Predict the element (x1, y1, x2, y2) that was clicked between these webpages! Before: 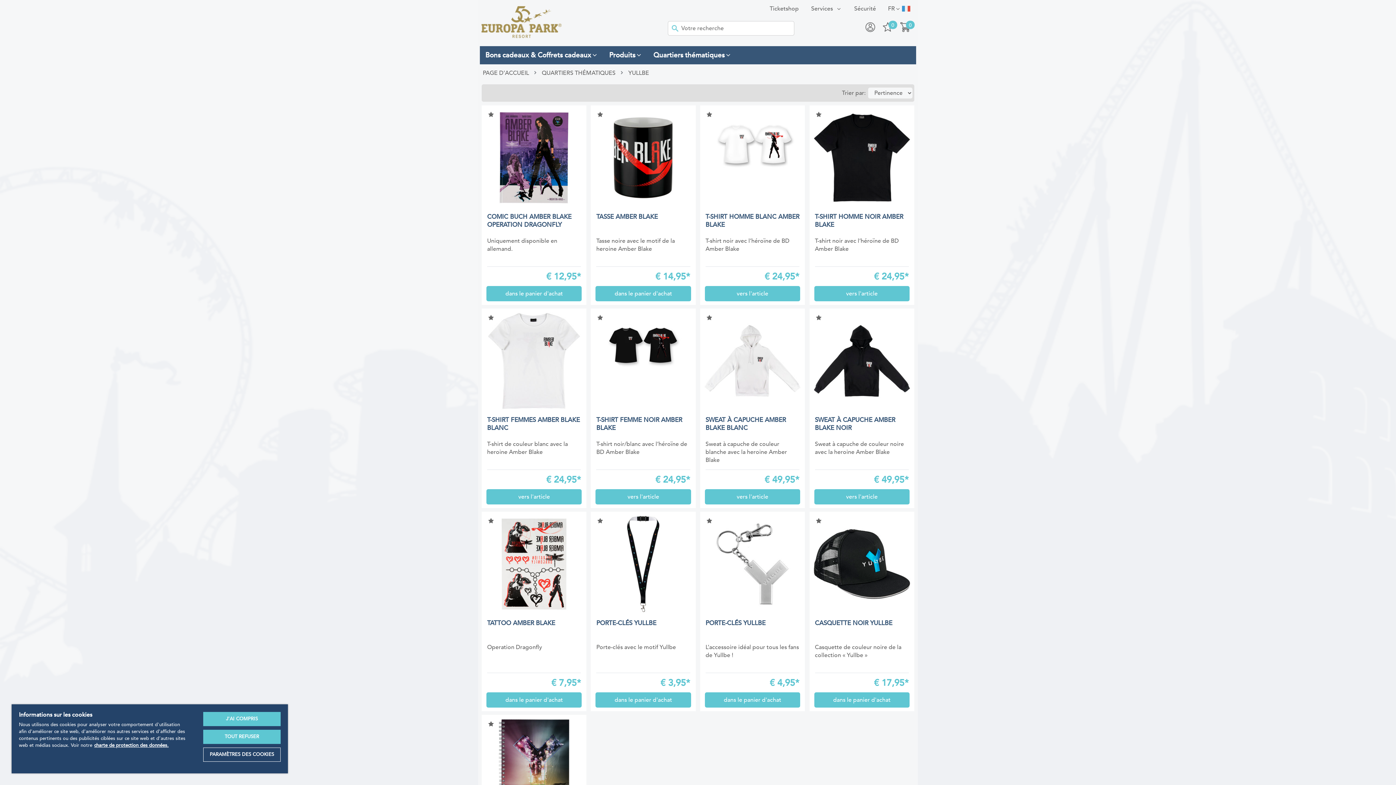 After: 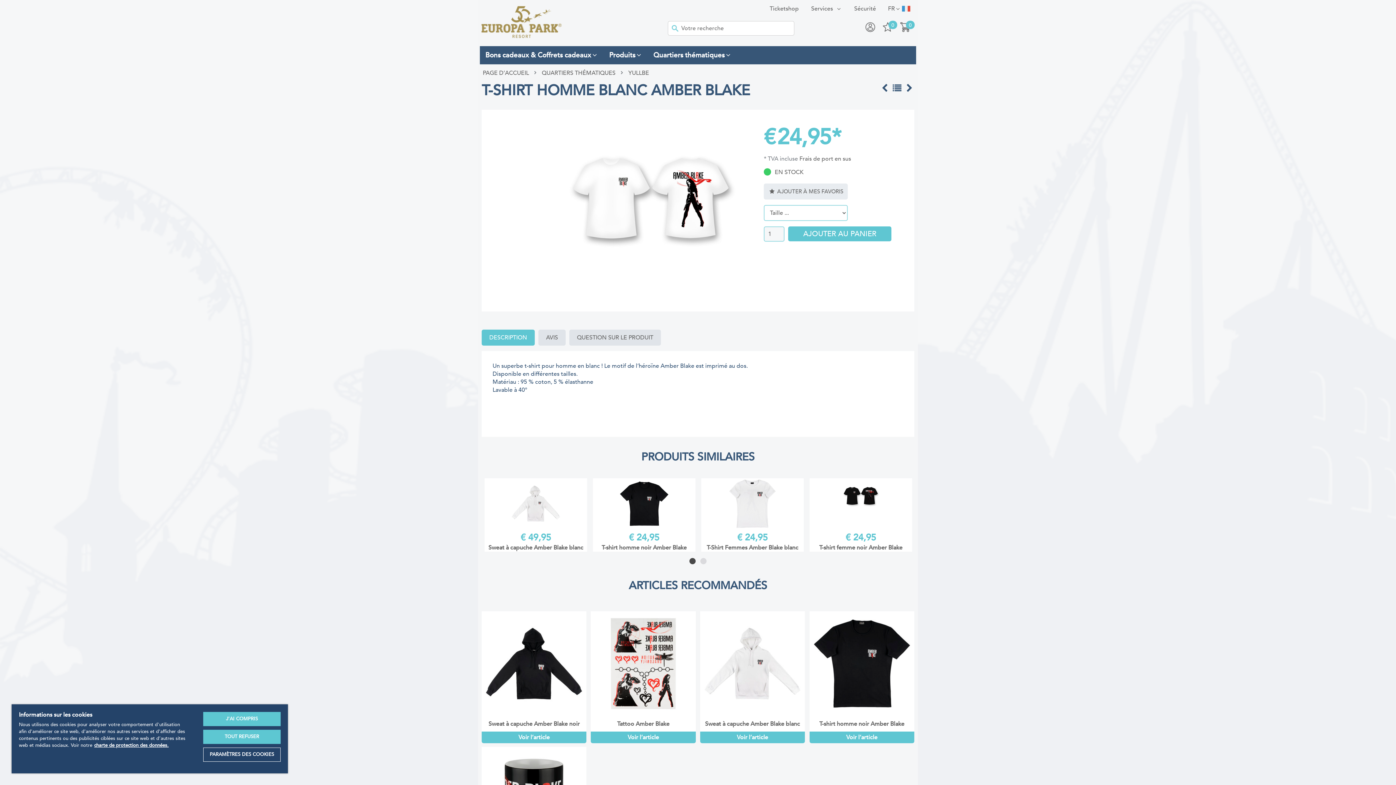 Action: label: T-SHIRT HOMME BLANC AMBER BLAKE bbox: (705, 209, 799, 229)